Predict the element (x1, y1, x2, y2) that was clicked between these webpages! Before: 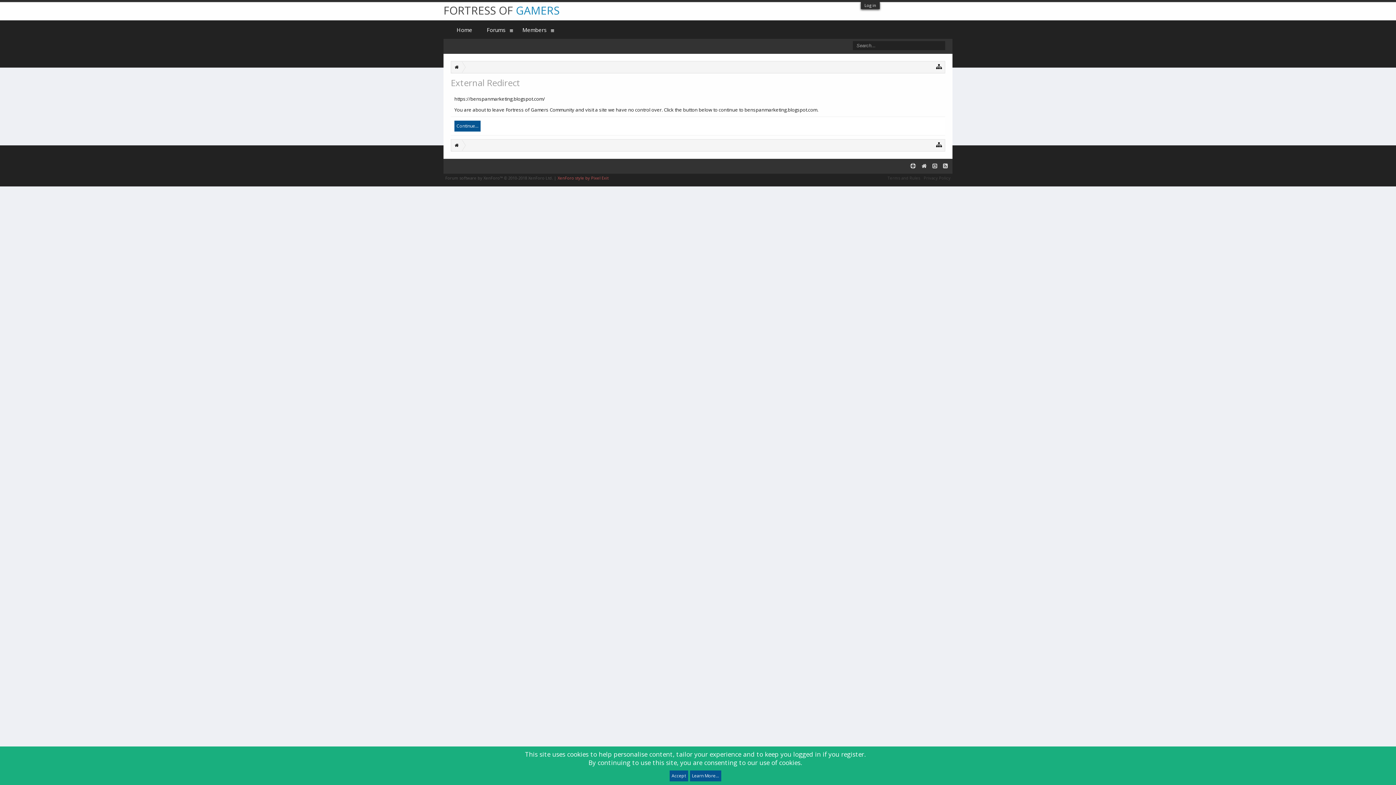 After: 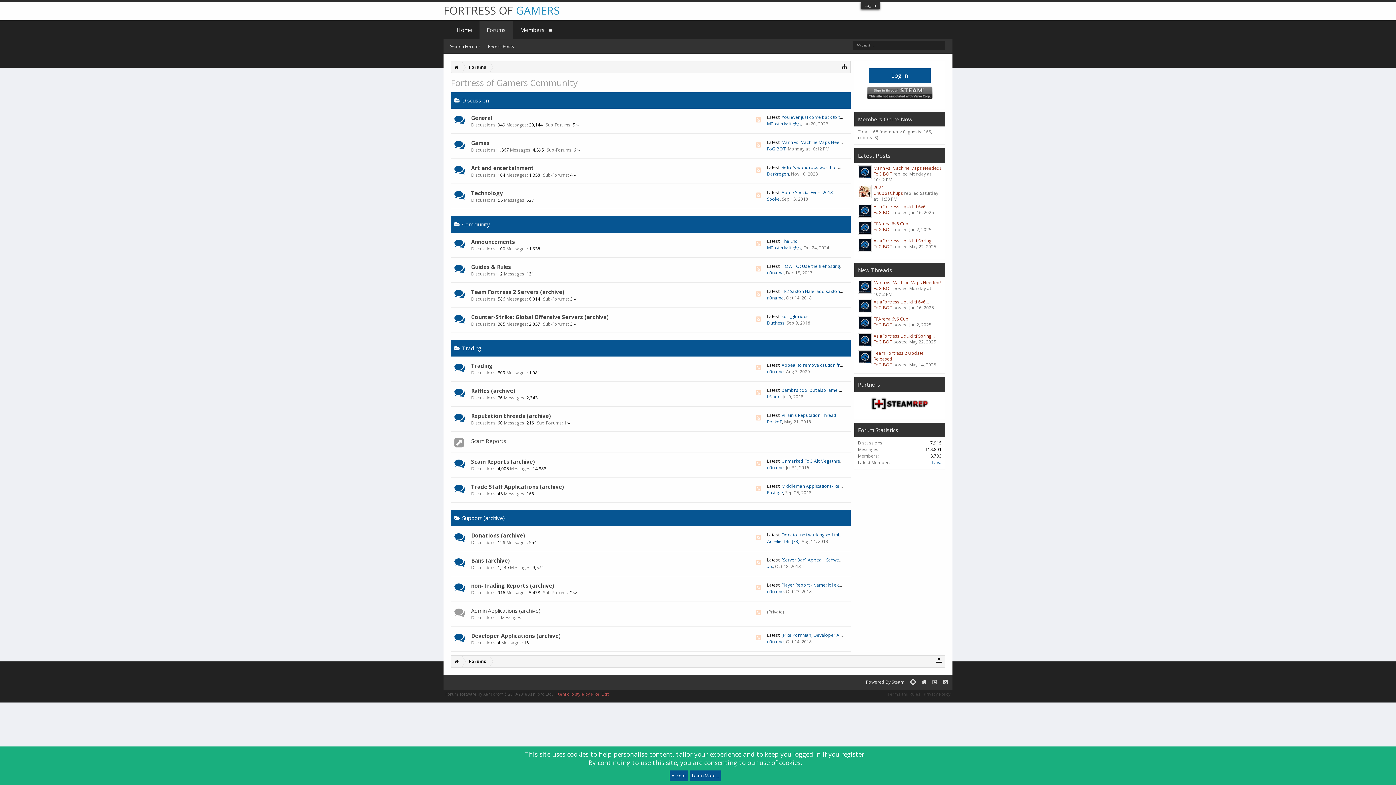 Action: bbox: (918, 161, 929, 171)